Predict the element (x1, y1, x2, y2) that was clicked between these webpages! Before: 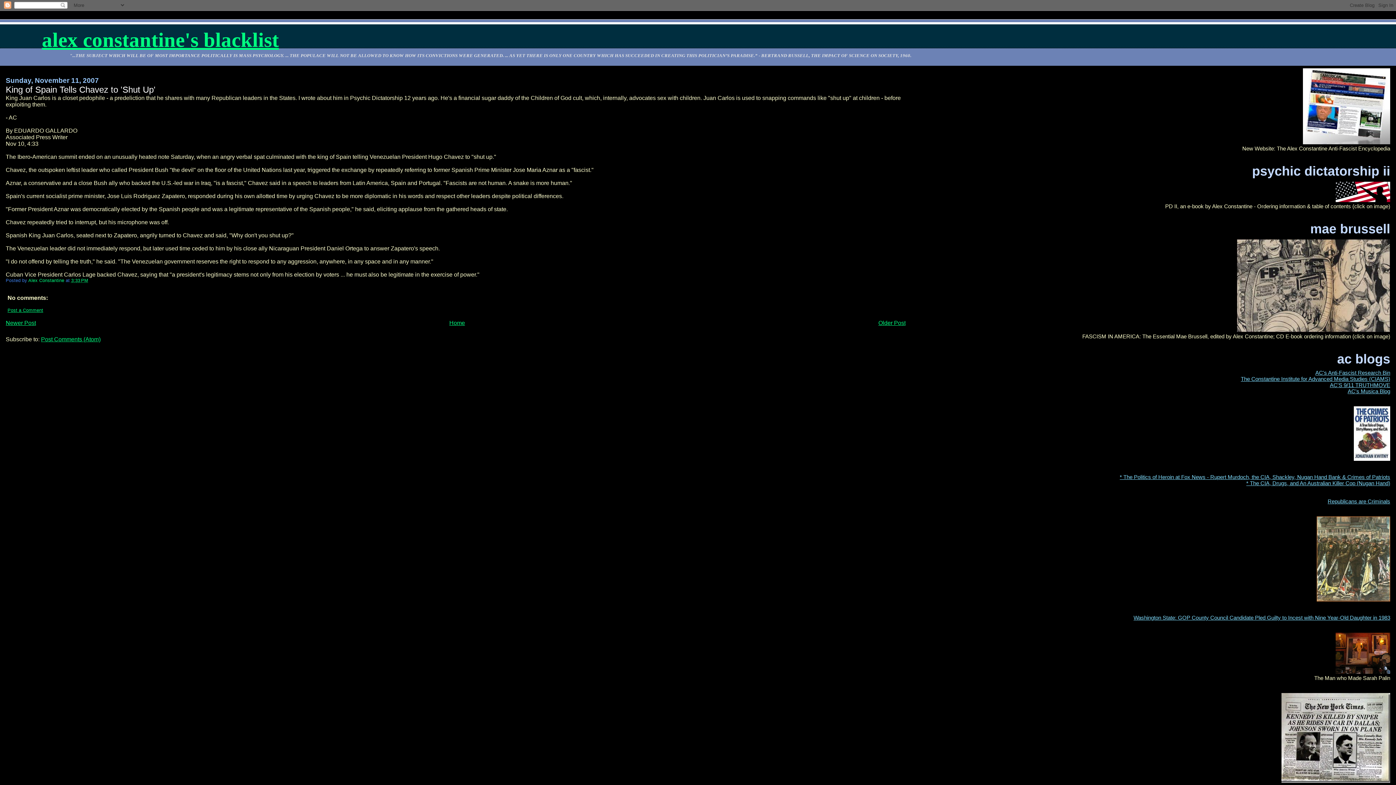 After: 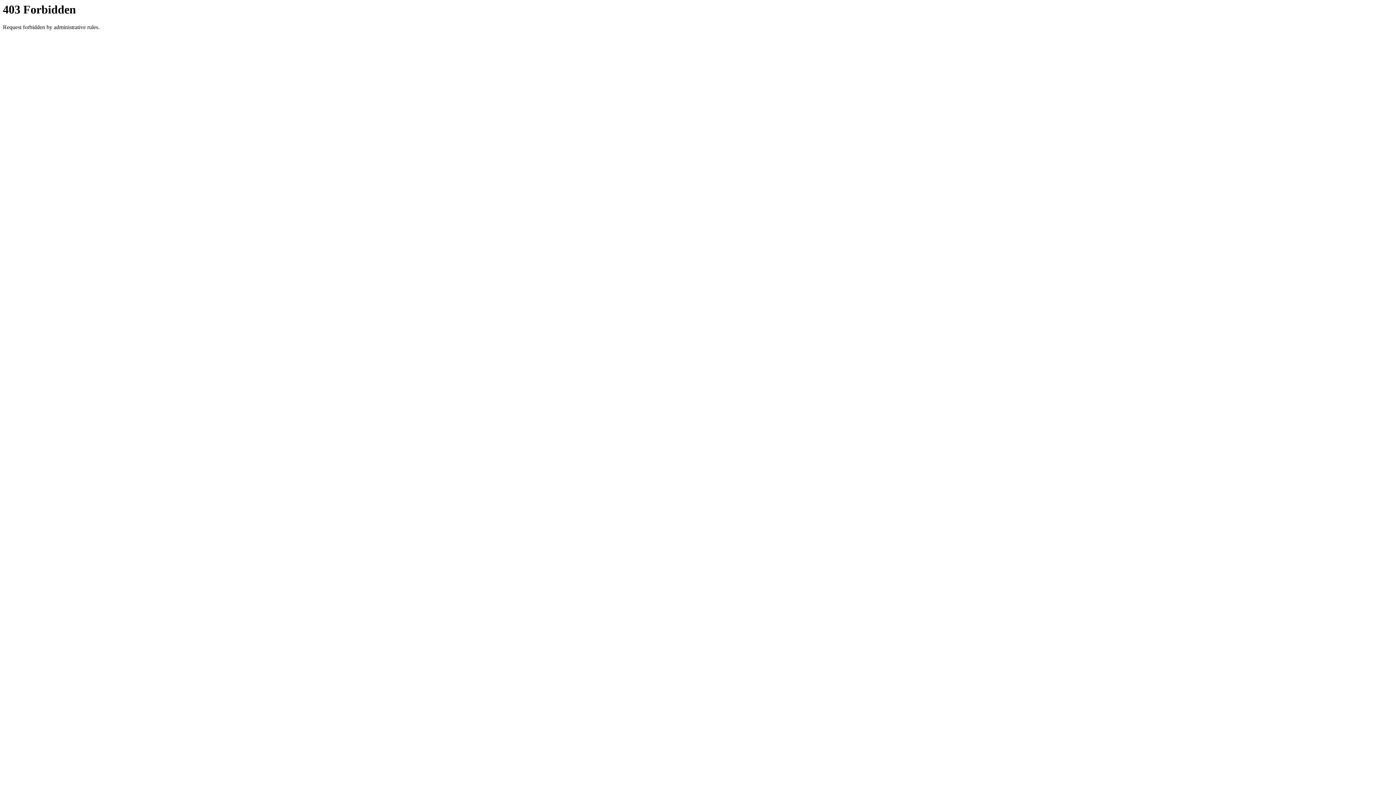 Action: bbox: (1303, 139, 1390, 145)